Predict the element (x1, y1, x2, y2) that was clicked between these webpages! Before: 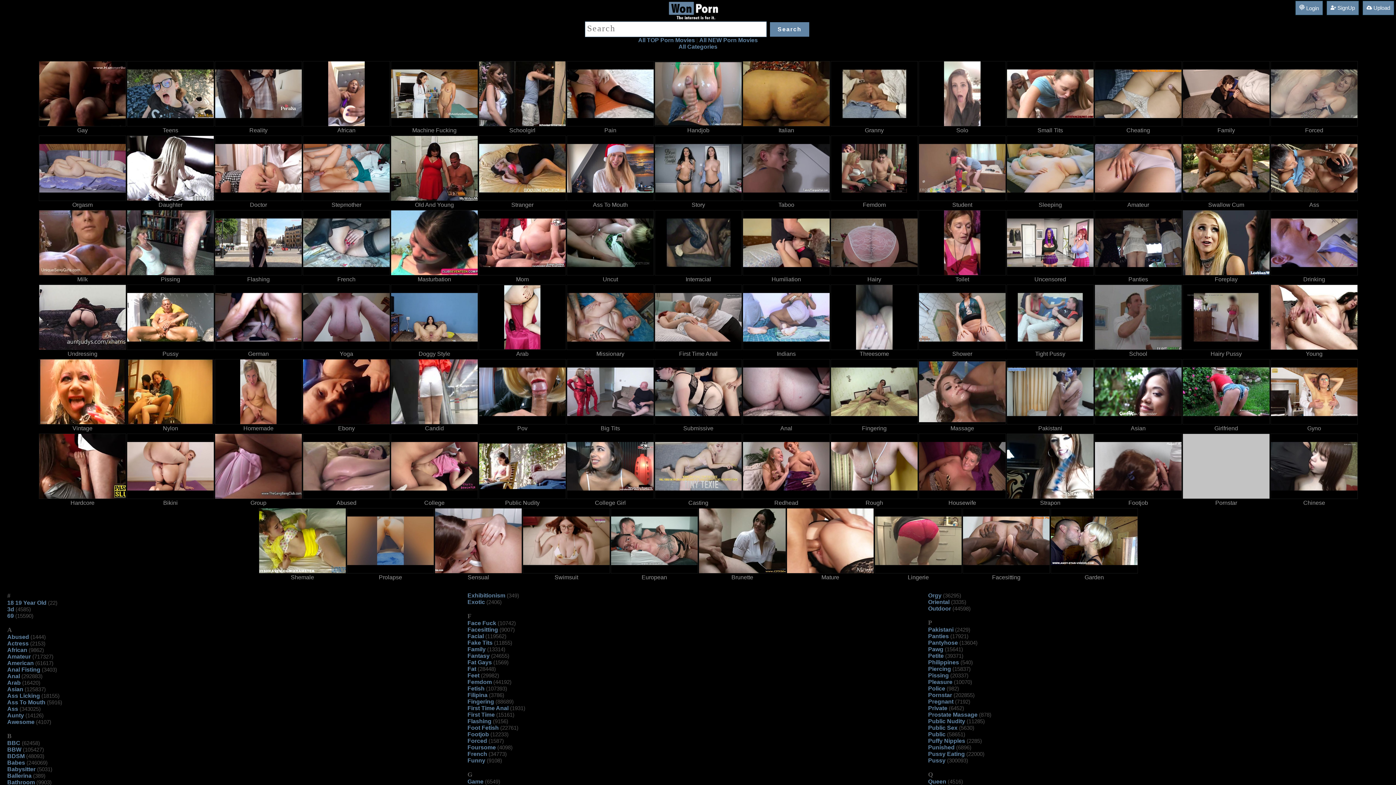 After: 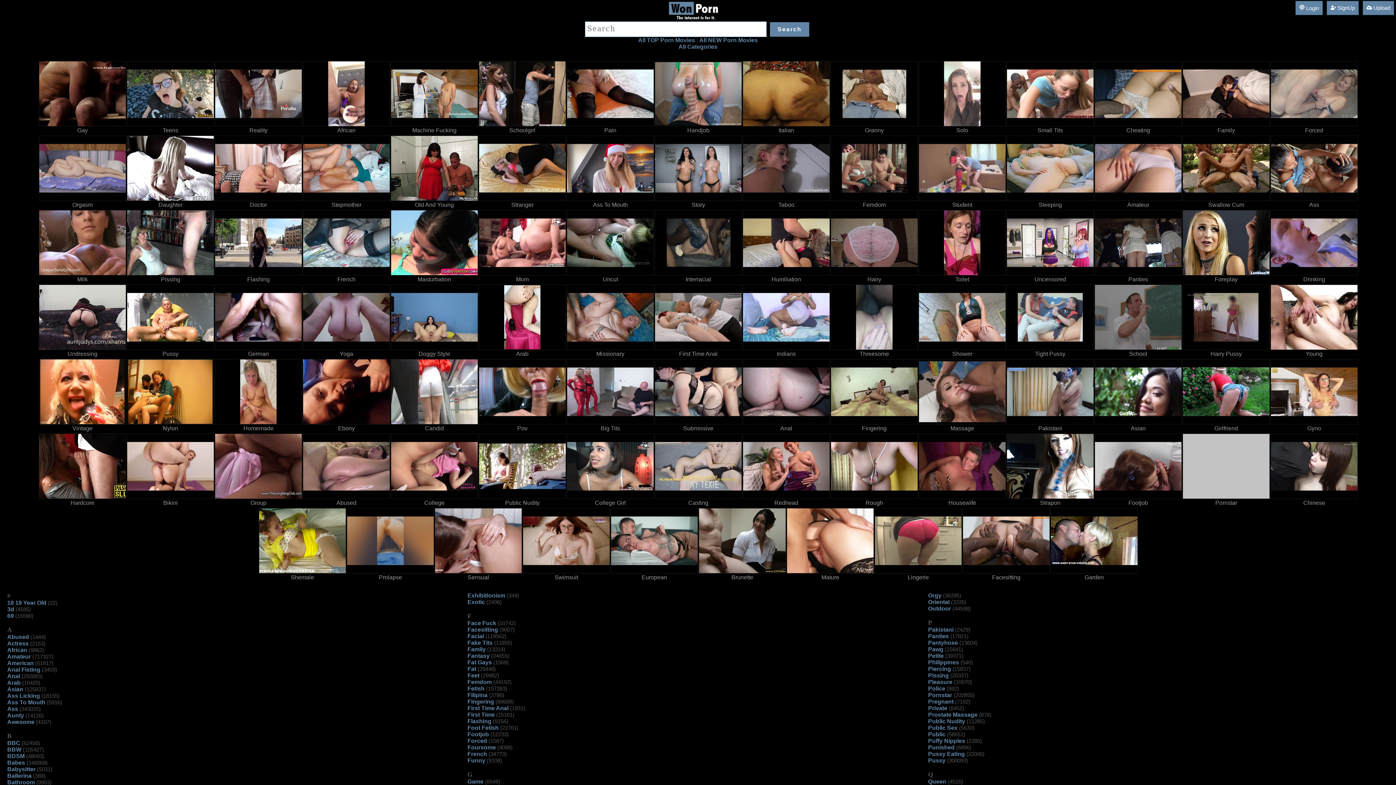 Action: bbox: (742, 135, 830, 201)